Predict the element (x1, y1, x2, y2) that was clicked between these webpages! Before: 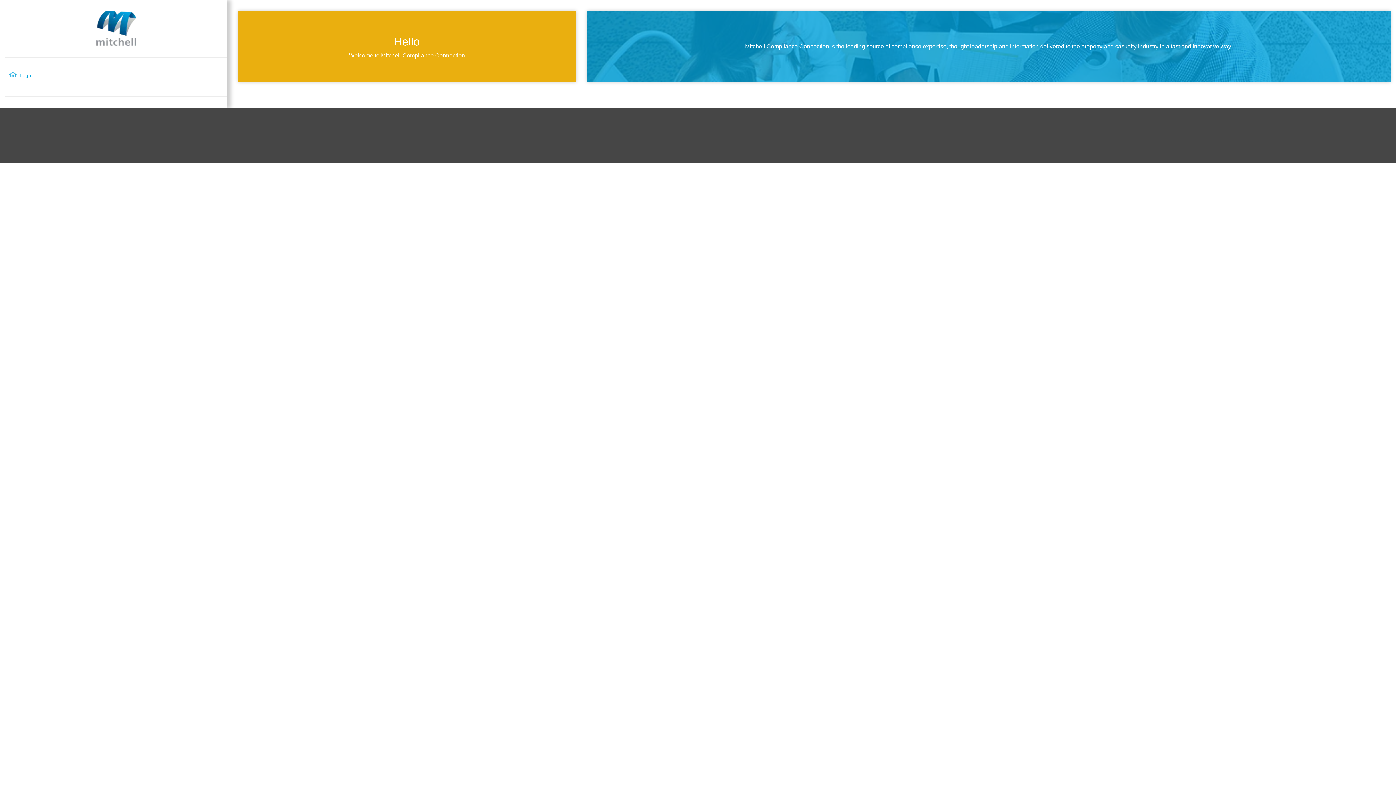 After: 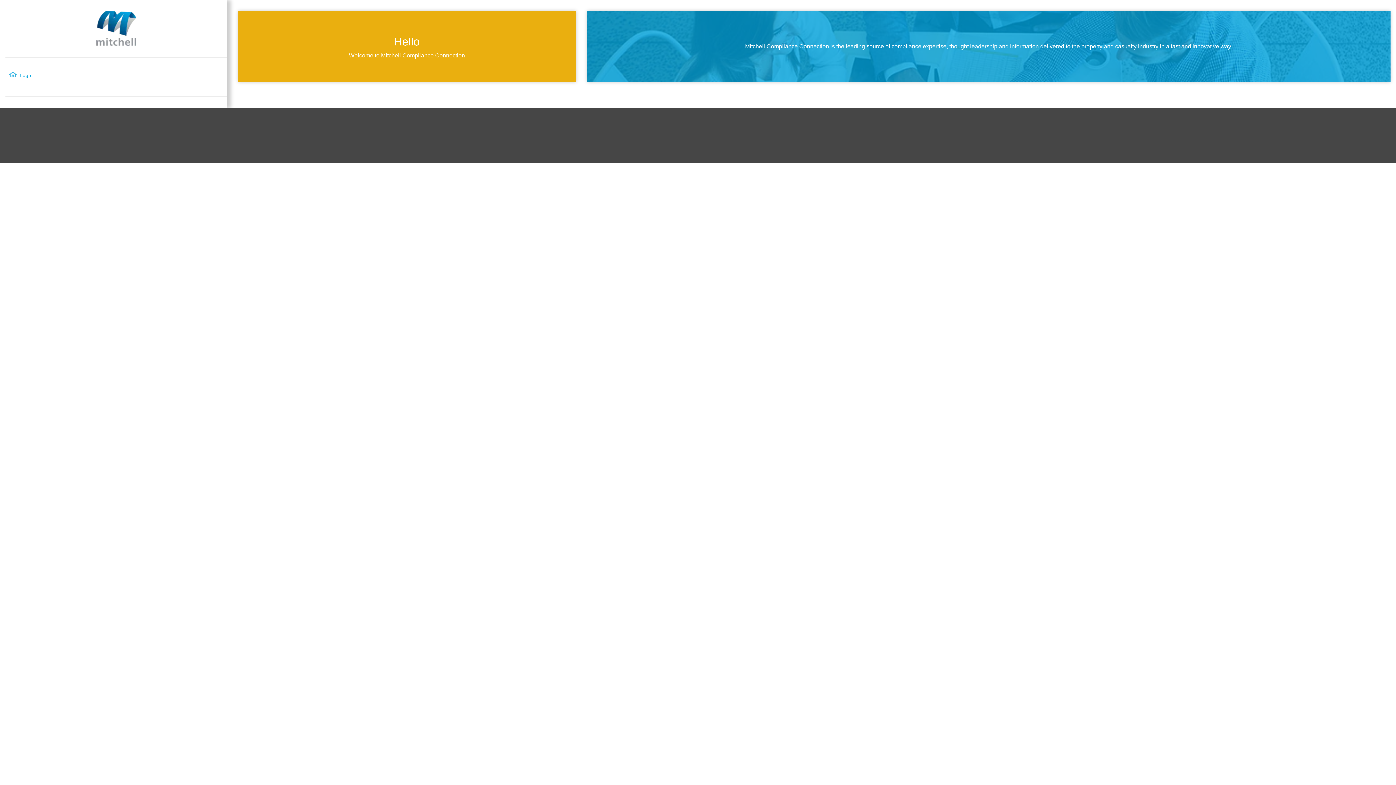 Action: bbox: (5, 10, 227, 45)